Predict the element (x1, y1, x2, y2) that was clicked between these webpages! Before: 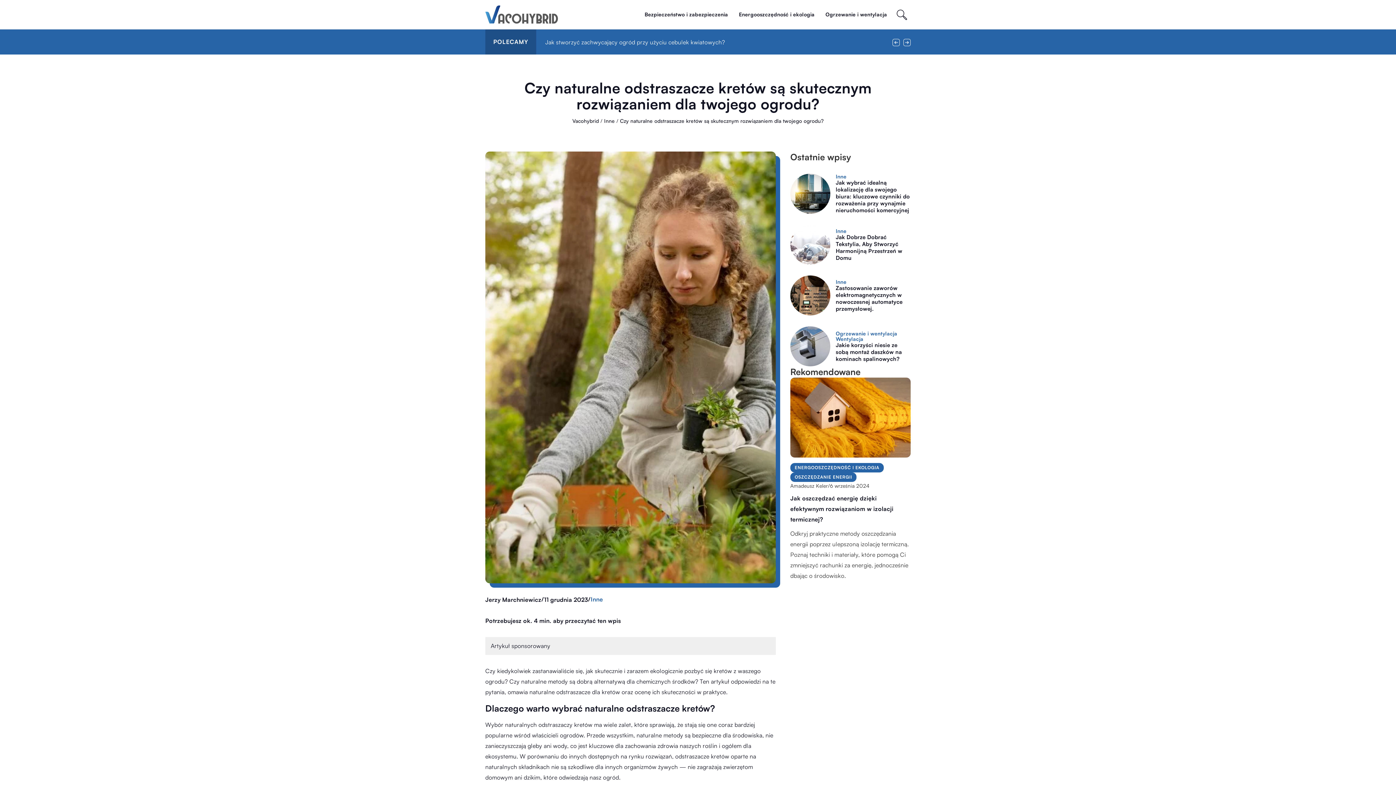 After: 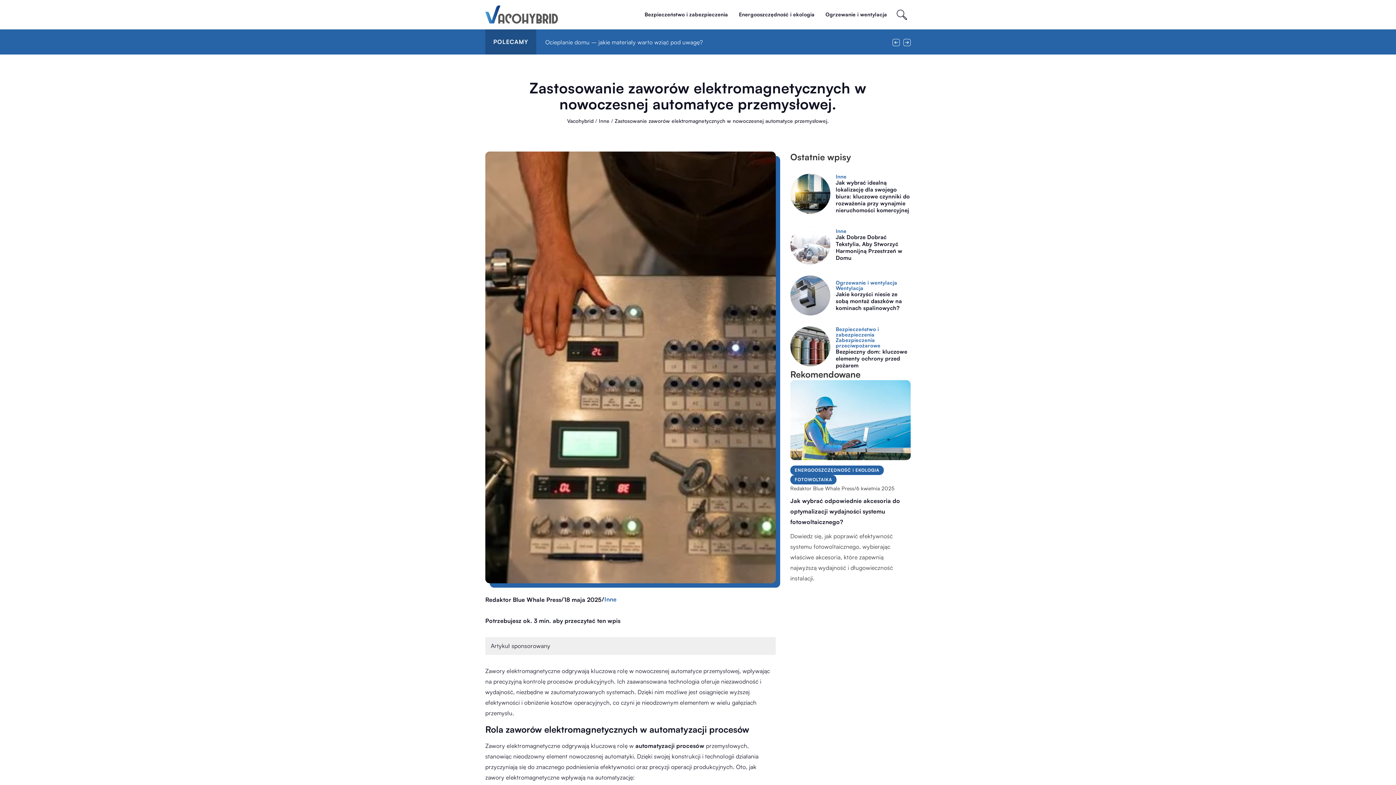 Action: bbox: (790, 275, 830, 315)